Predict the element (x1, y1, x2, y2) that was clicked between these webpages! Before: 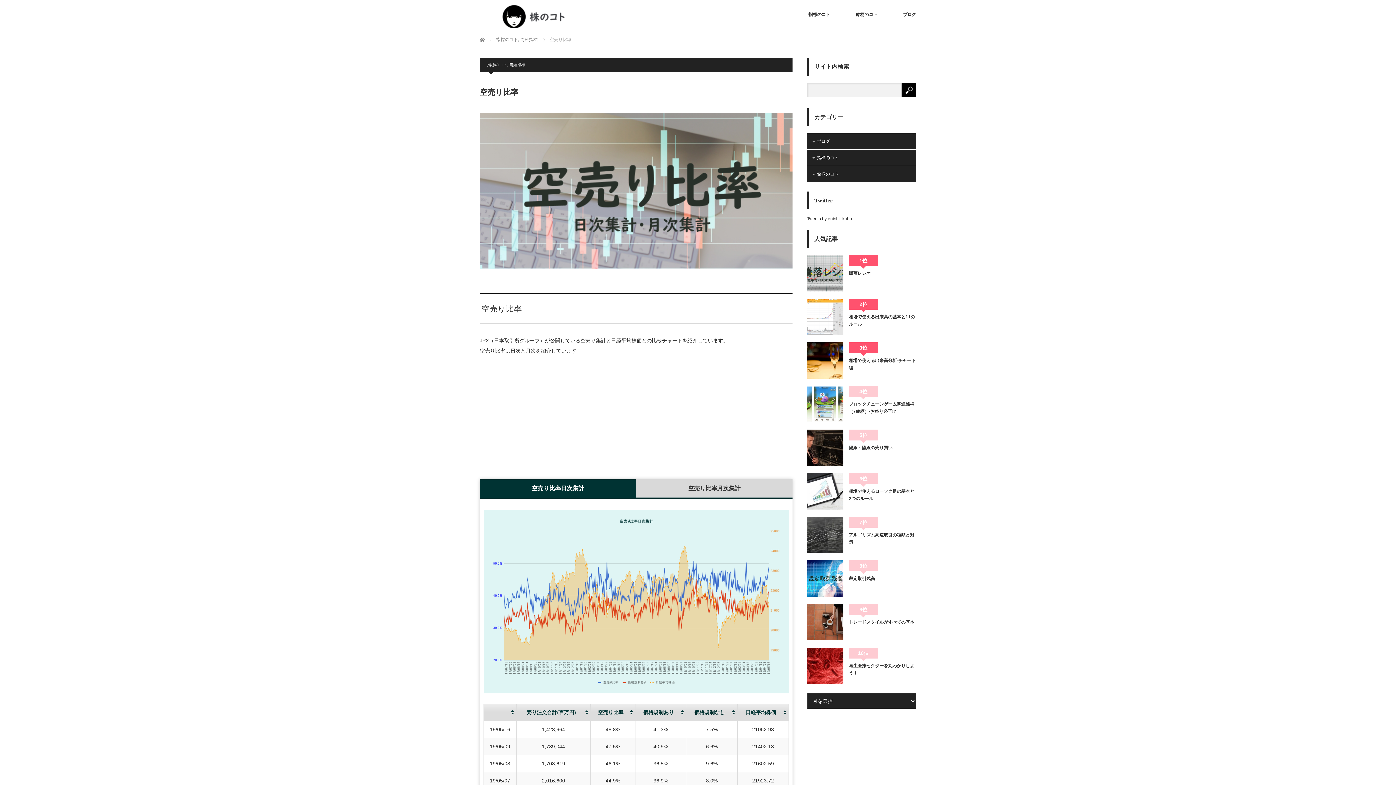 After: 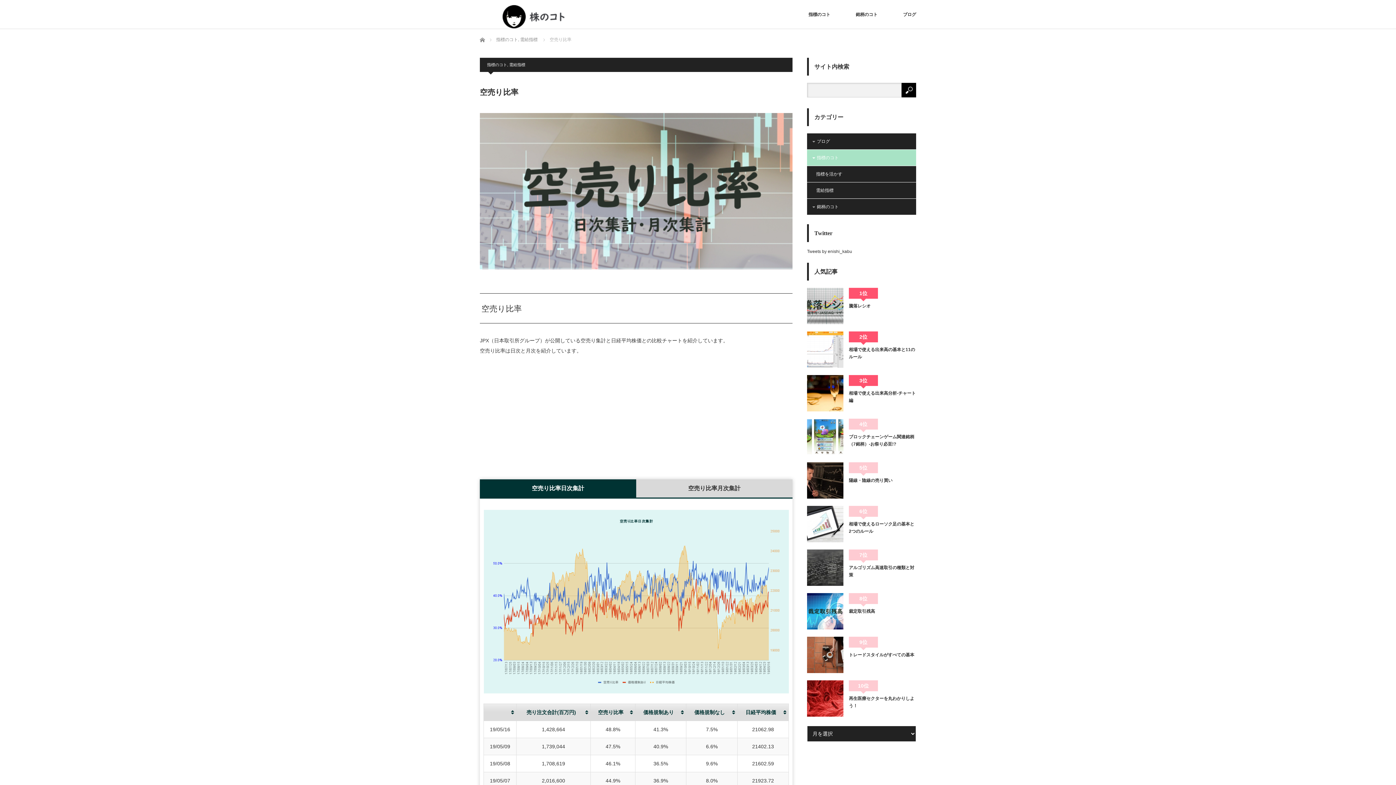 Action: bbox: (807, 149, 916, 165) label: 指標のコト